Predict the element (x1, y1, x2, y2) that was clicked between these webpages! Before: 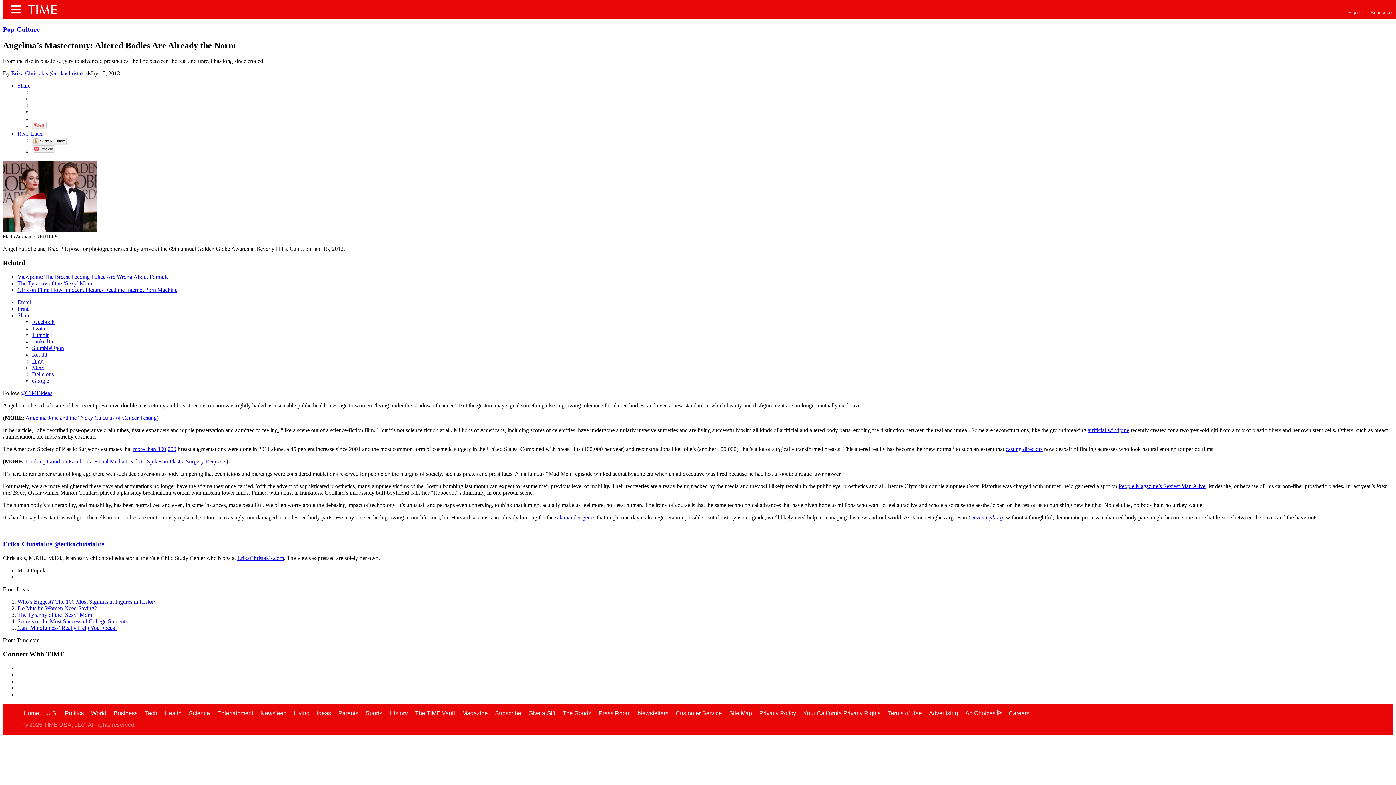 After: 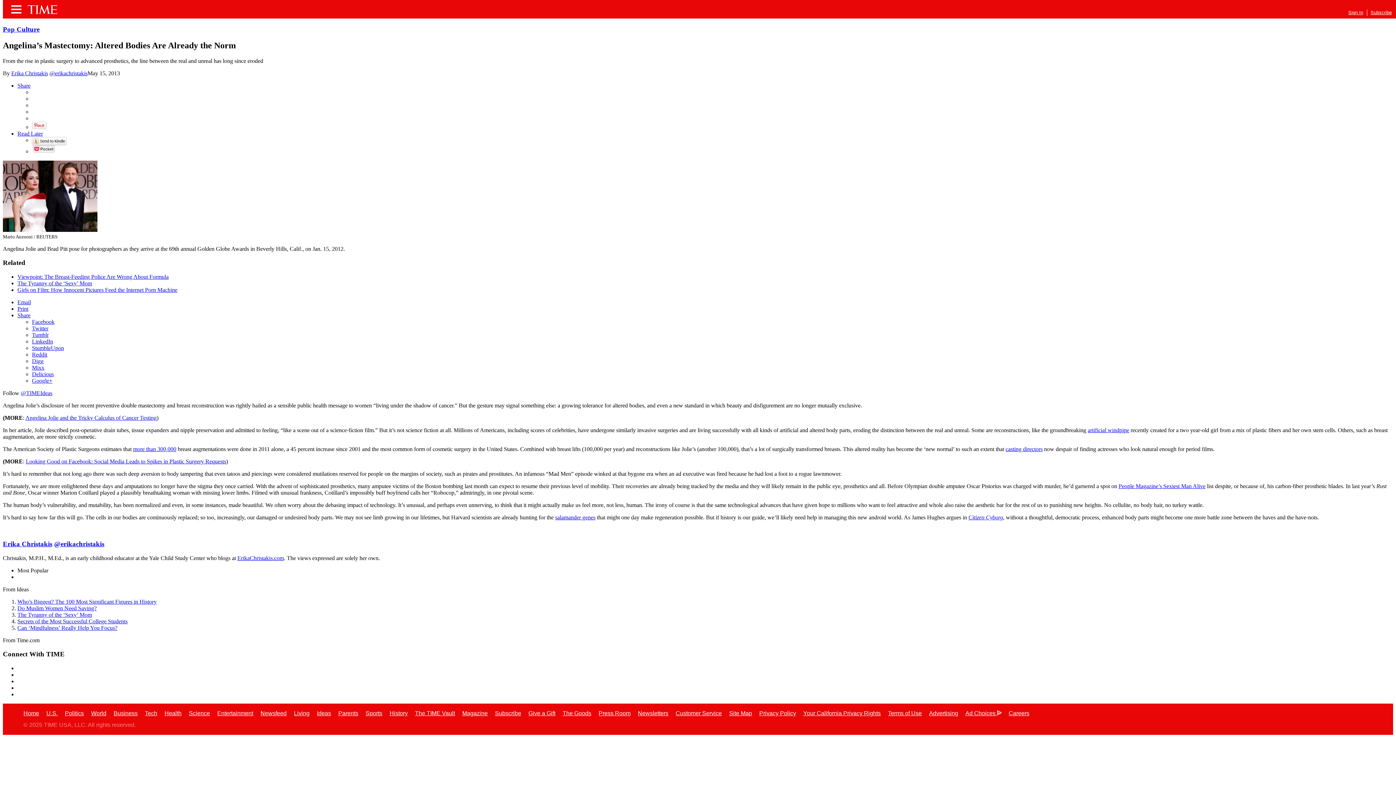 Action: bbox: (32, 371, 53, 377) label: Delicious